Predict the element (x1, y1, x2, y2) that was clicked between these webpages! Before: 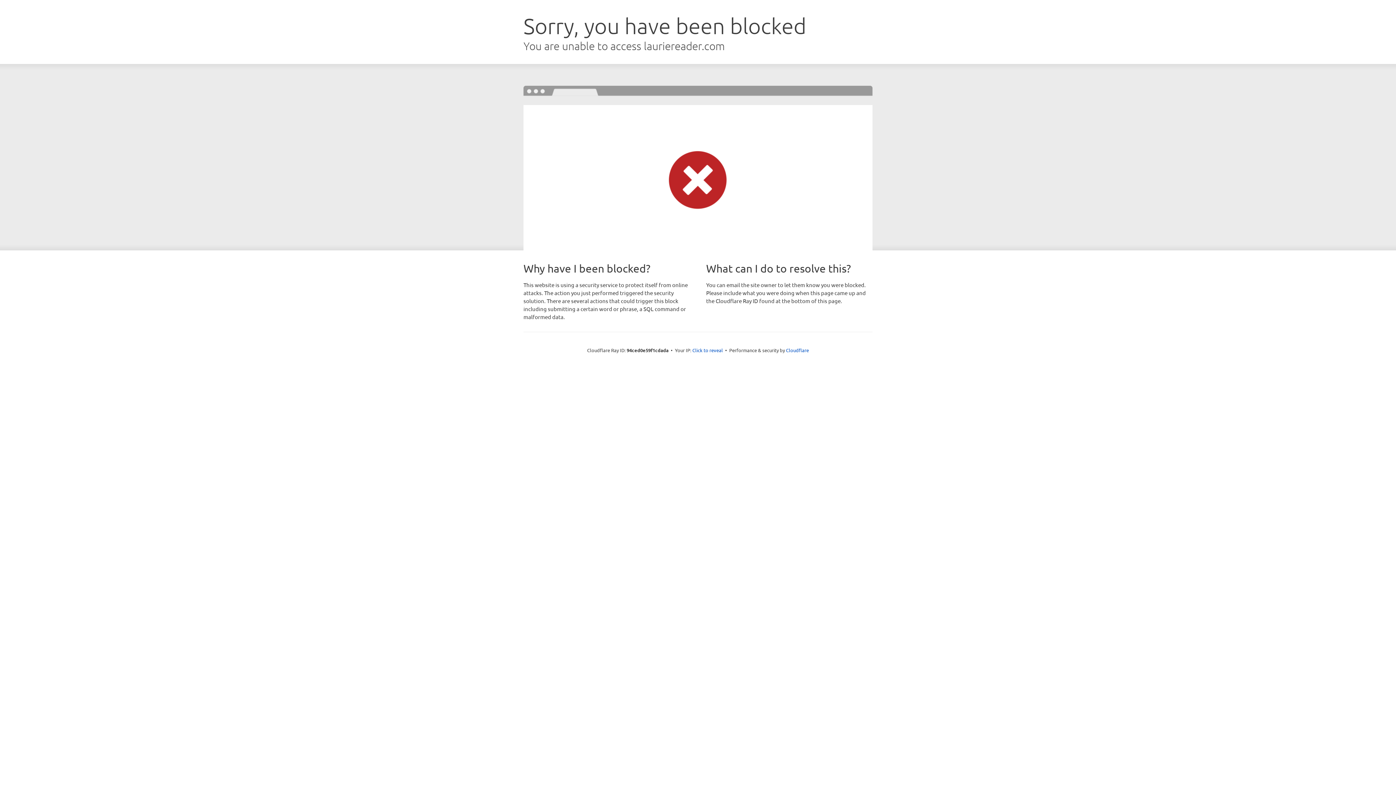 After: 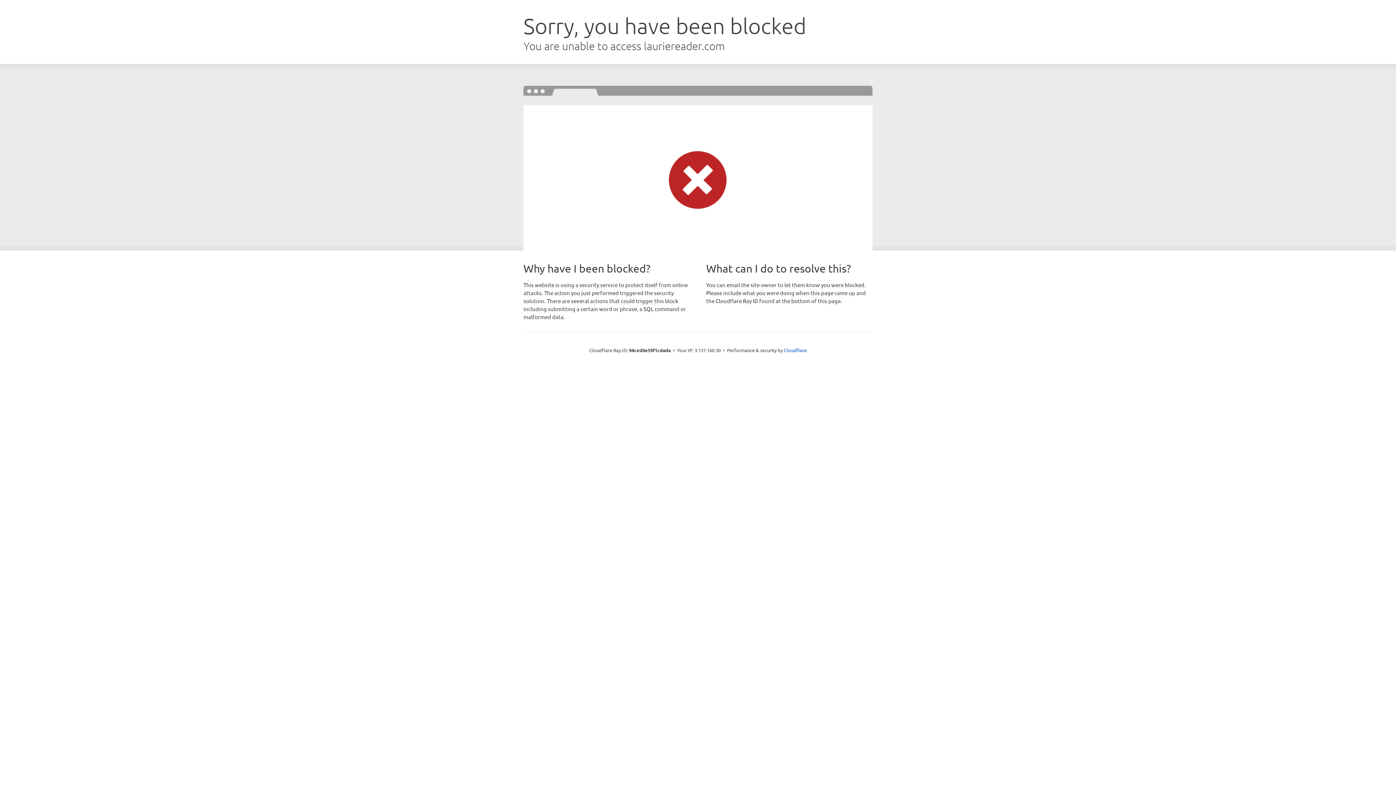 Action: label: Click to reveal bbox: (692, 346, 723, 353)